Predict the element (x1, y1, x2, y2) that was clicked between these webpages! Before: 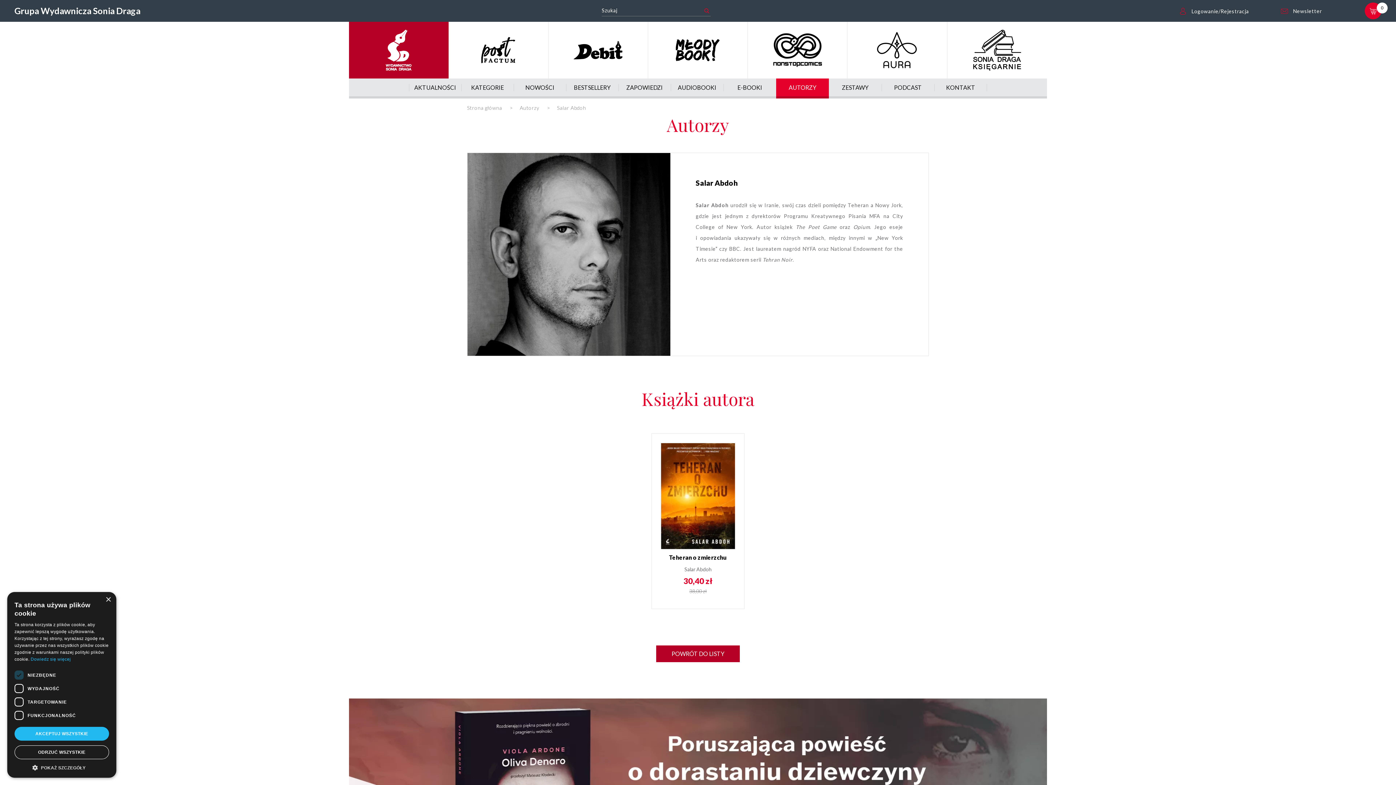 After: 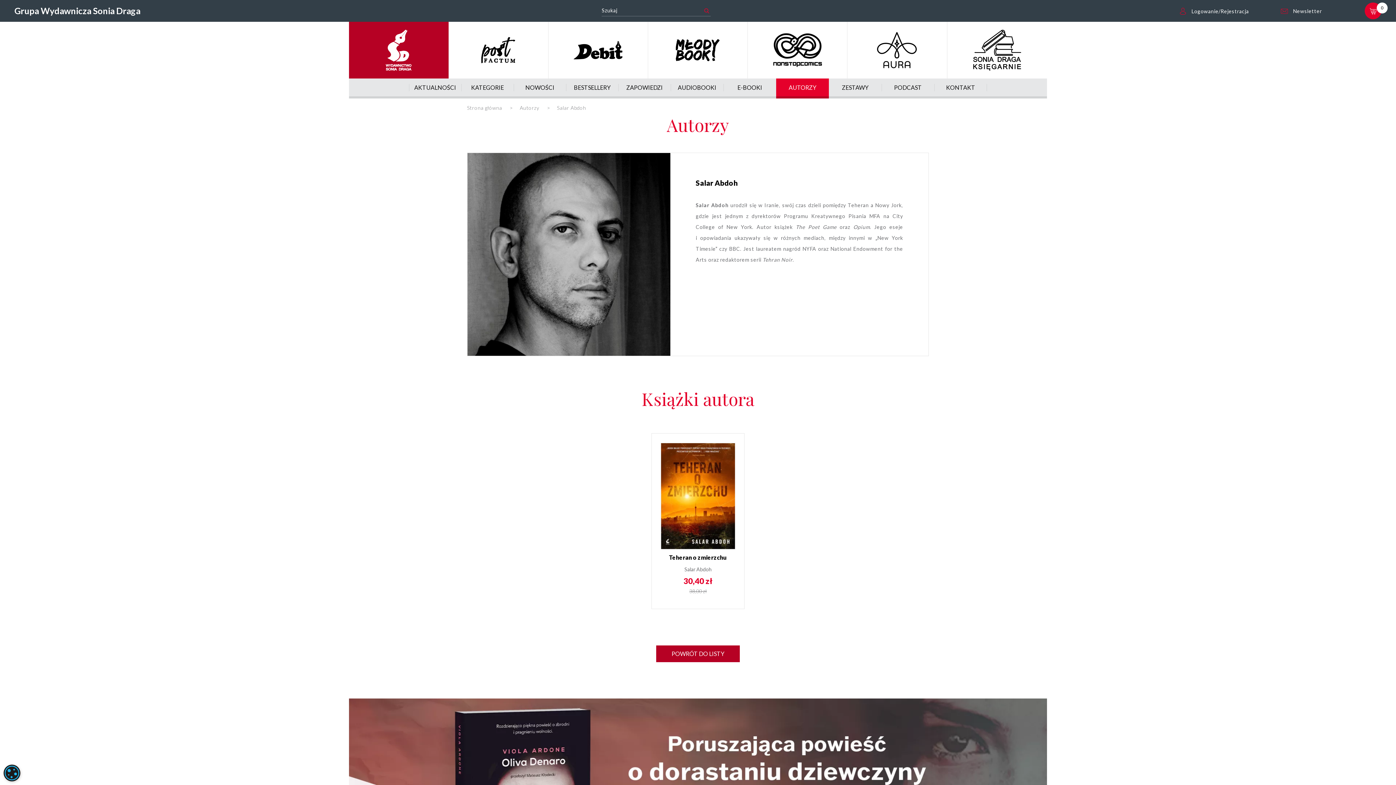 Action: bbox: (14, 745, 109, 759) label: ODRZUĆ WSZYSTKIE